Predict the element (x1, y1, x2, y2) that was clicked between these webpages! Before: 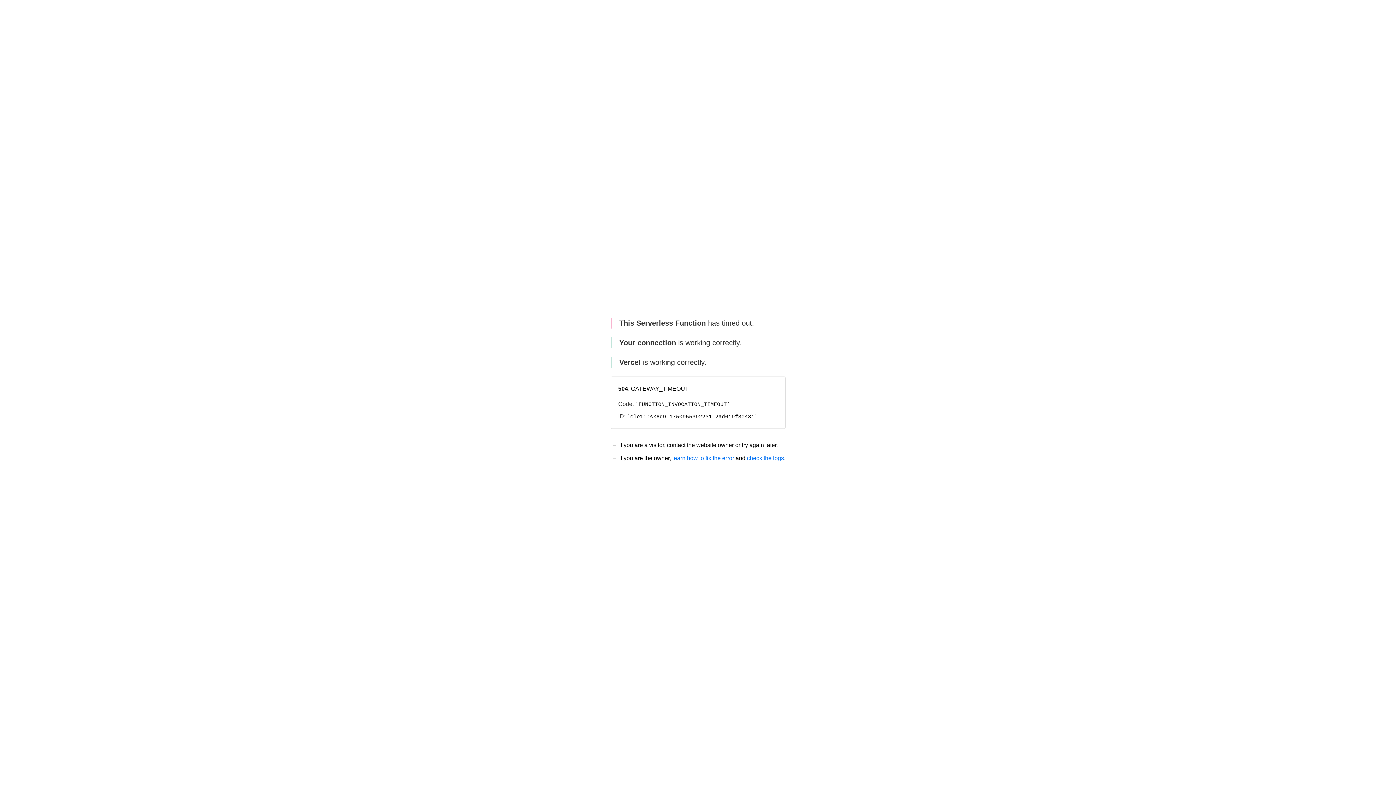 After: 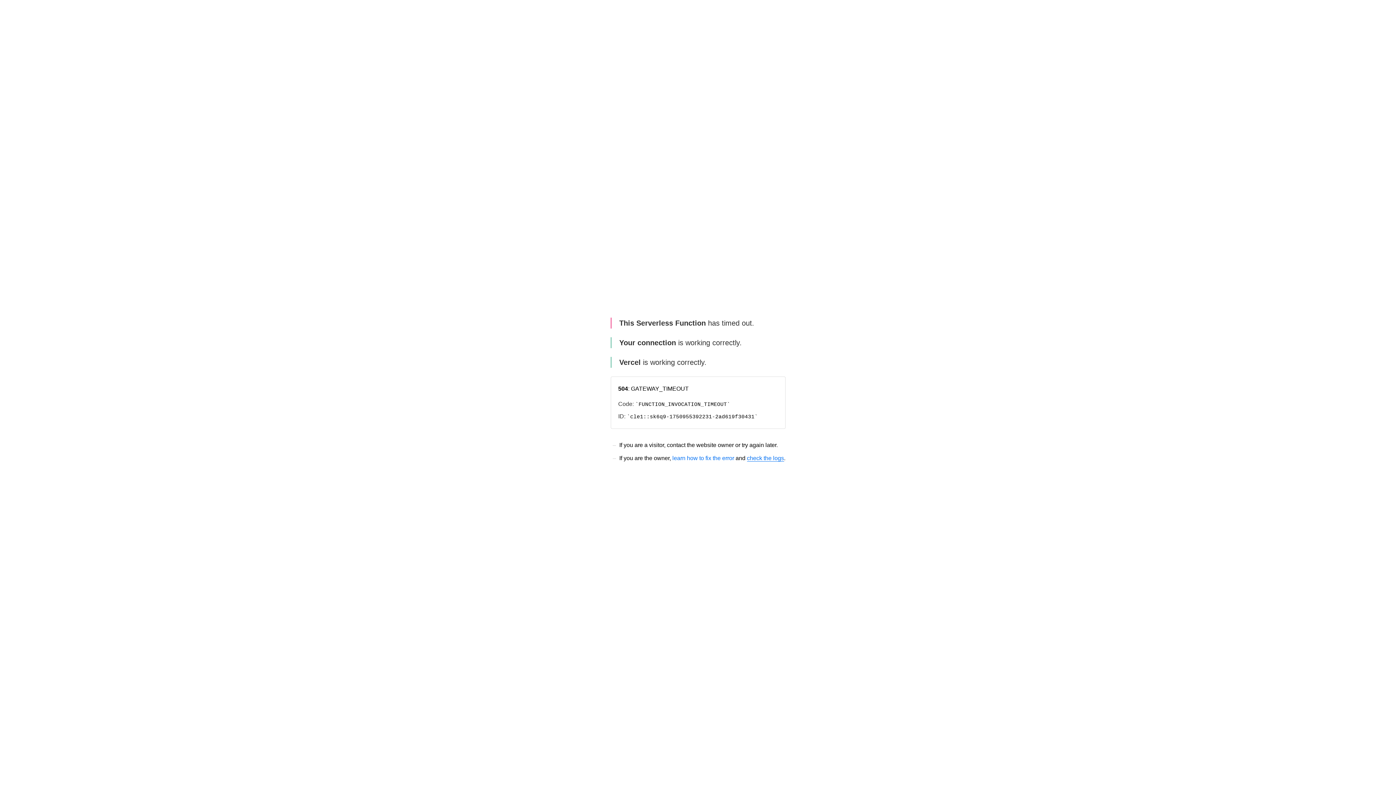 Action: bbox: (747, 455, 784, 461) label: check the logs